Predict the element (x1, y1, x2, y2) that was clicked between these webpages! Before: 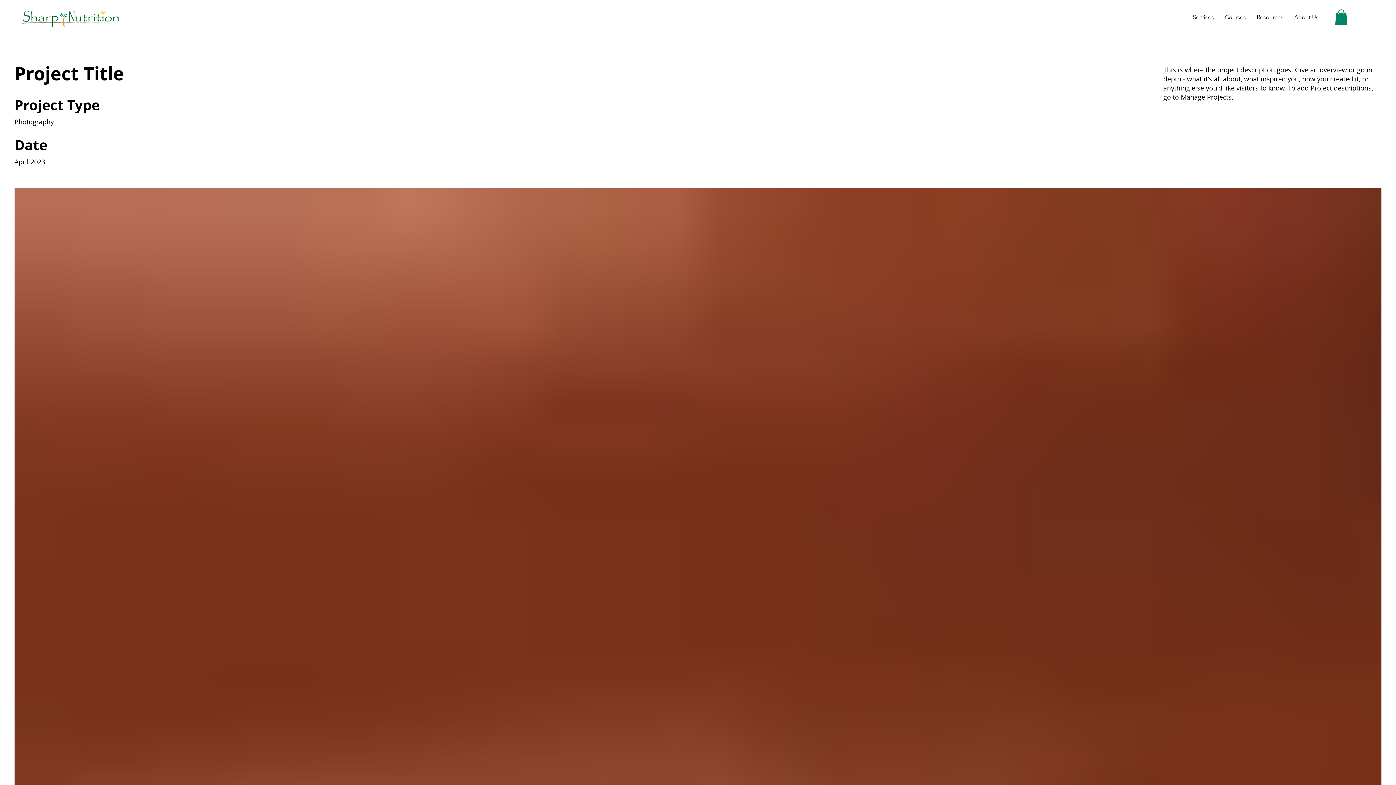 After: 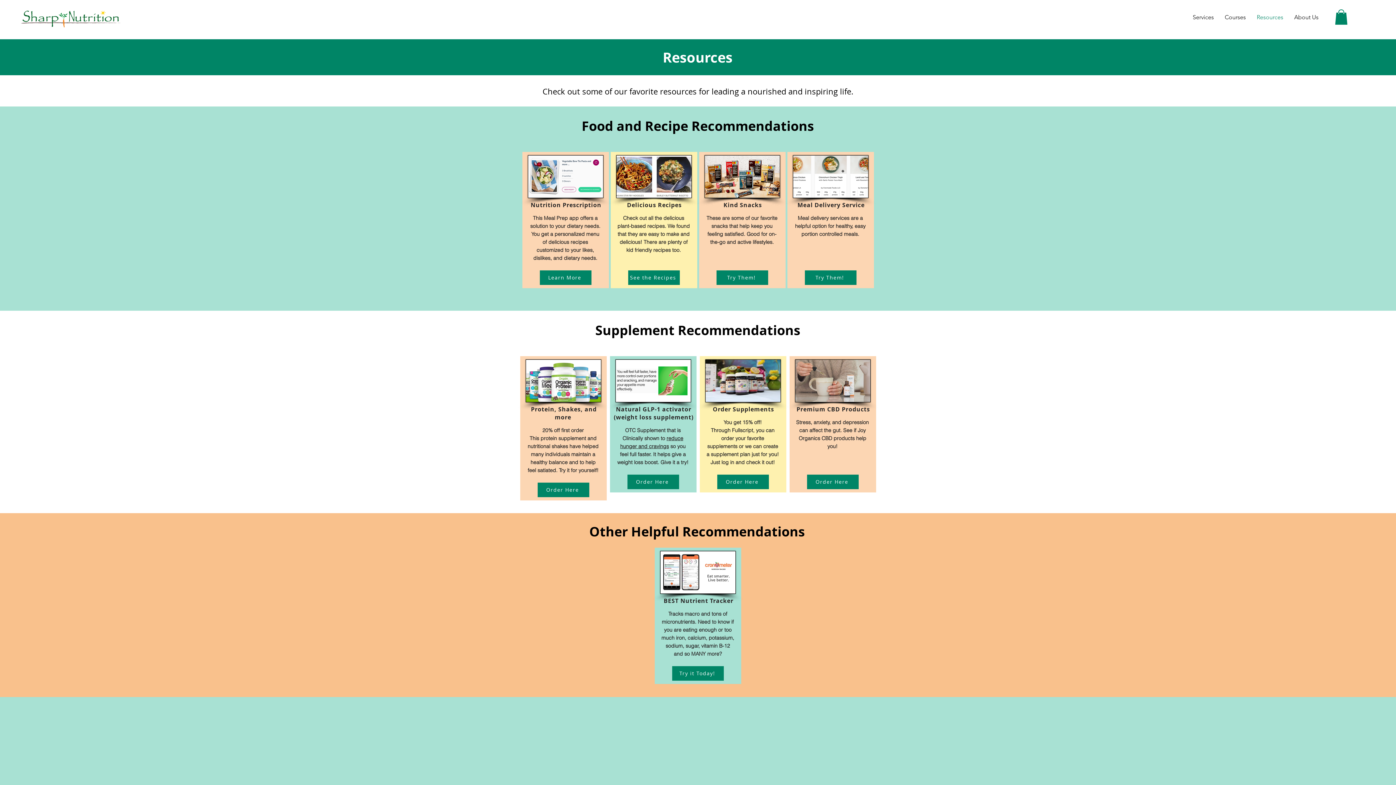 Action: label: Resources bbox: (1251, 10, 1289, 24)